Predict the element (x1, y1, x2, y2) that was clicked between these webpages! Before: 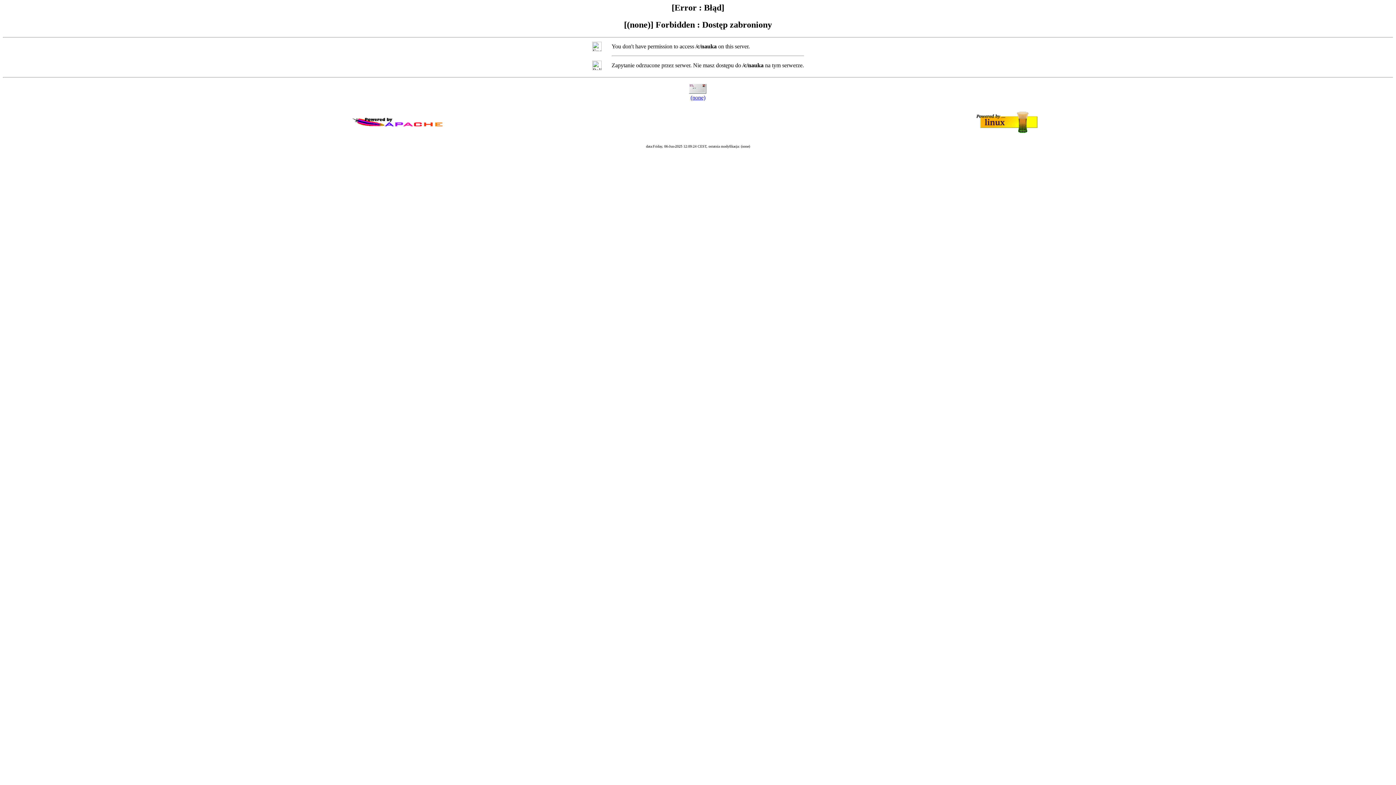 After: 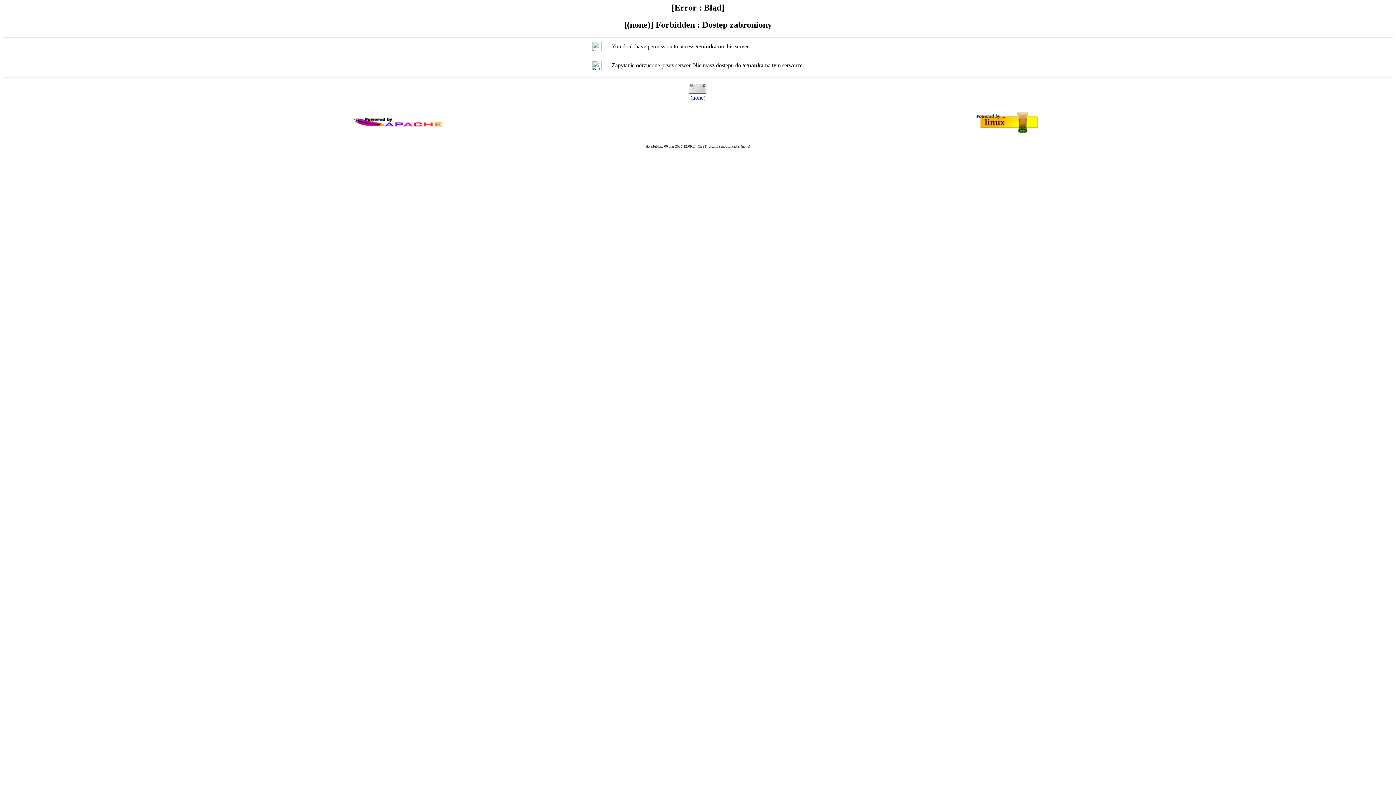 Action: label: (none) bbox: (690, 94, 705, 100)